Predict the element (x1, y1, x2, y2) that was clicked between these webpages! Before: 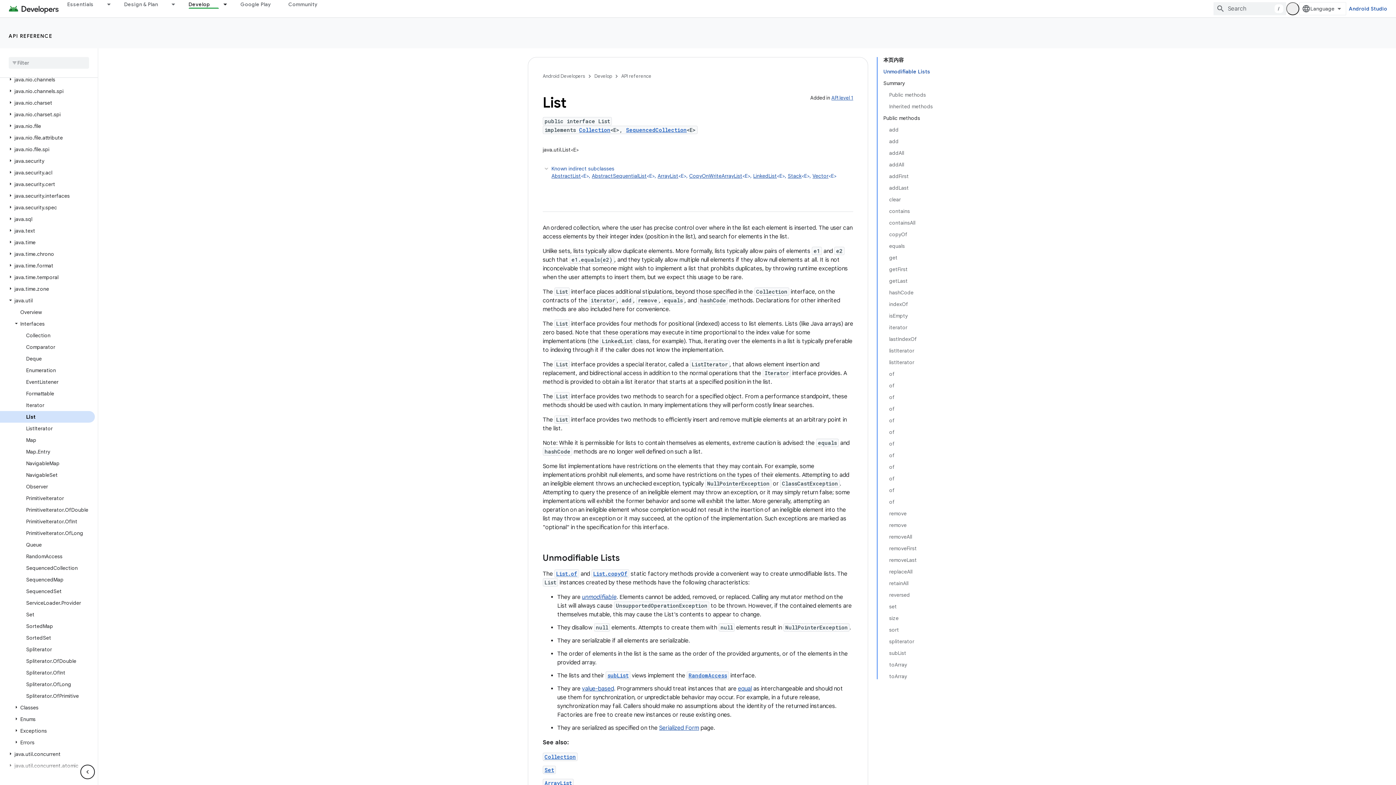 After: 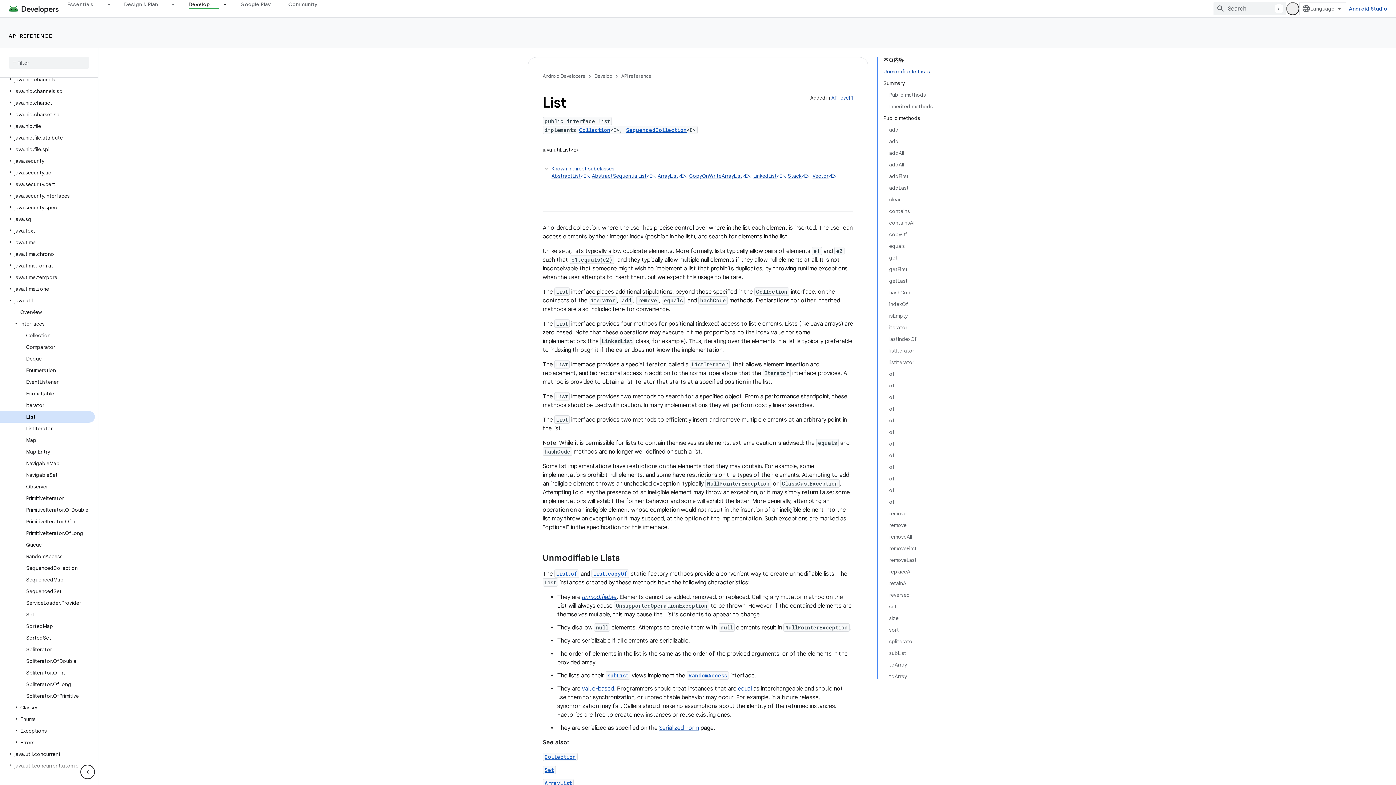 Action: bbox: (6, 774, 14, 780)